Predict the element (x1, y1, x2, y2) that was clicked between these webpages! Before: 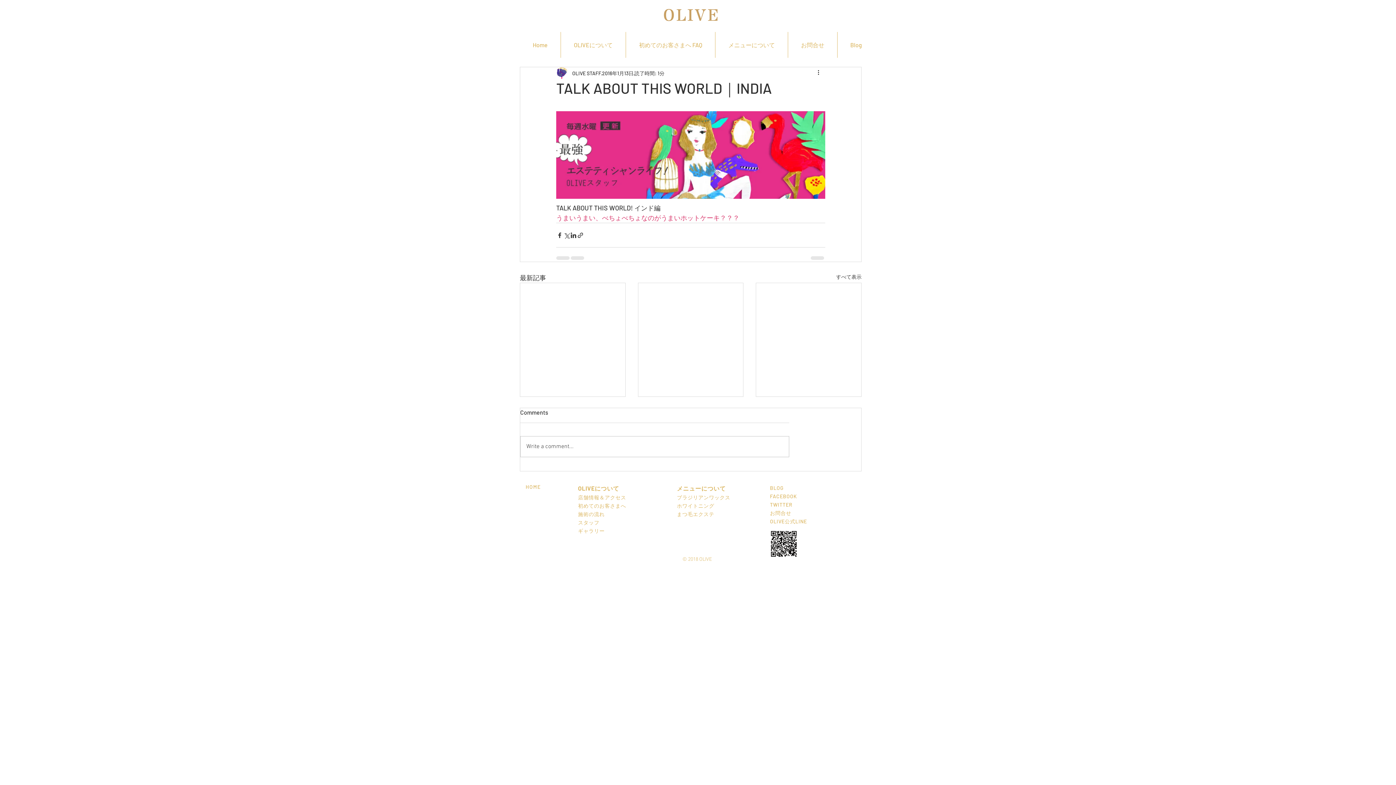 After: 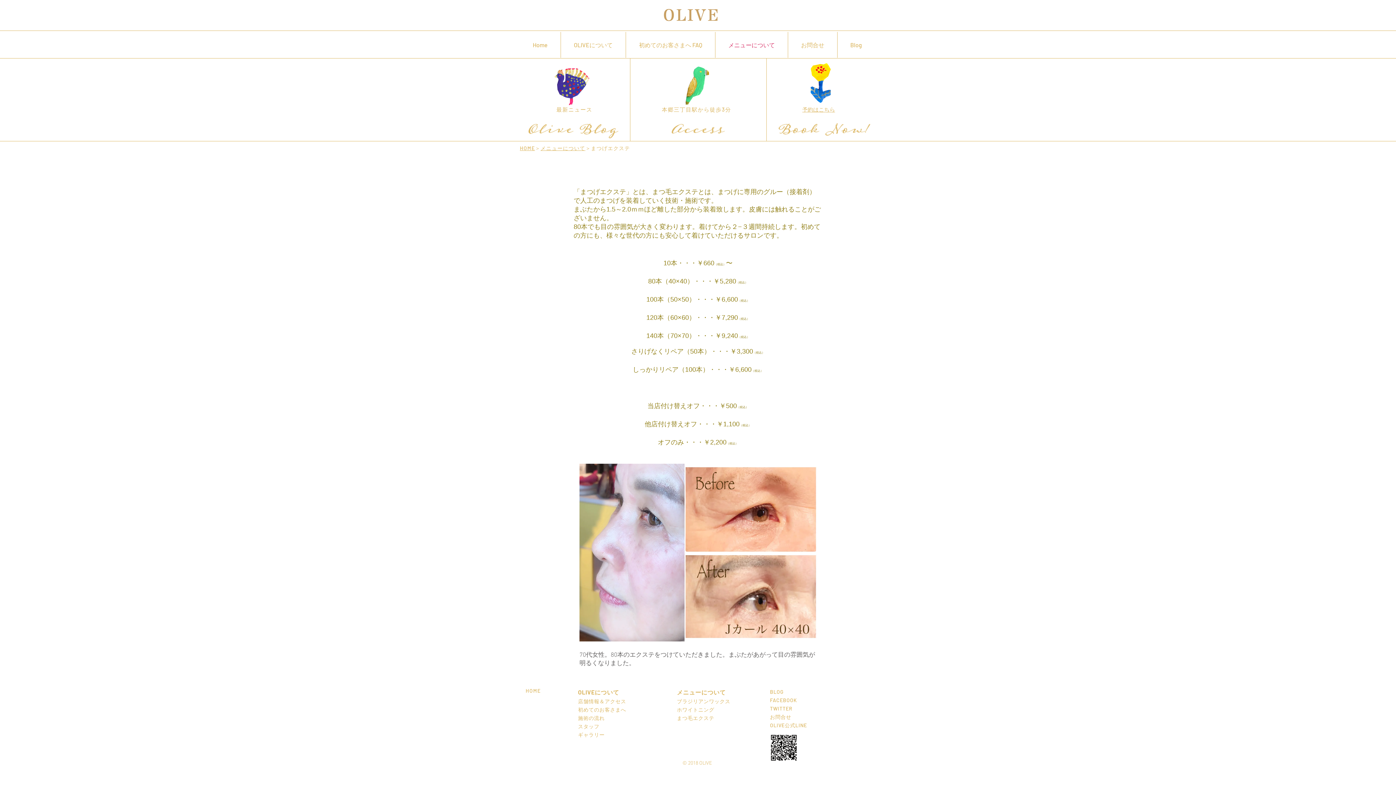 Action: bbox: (677, 511, 714, 518) label: ​まつ毛エクステ